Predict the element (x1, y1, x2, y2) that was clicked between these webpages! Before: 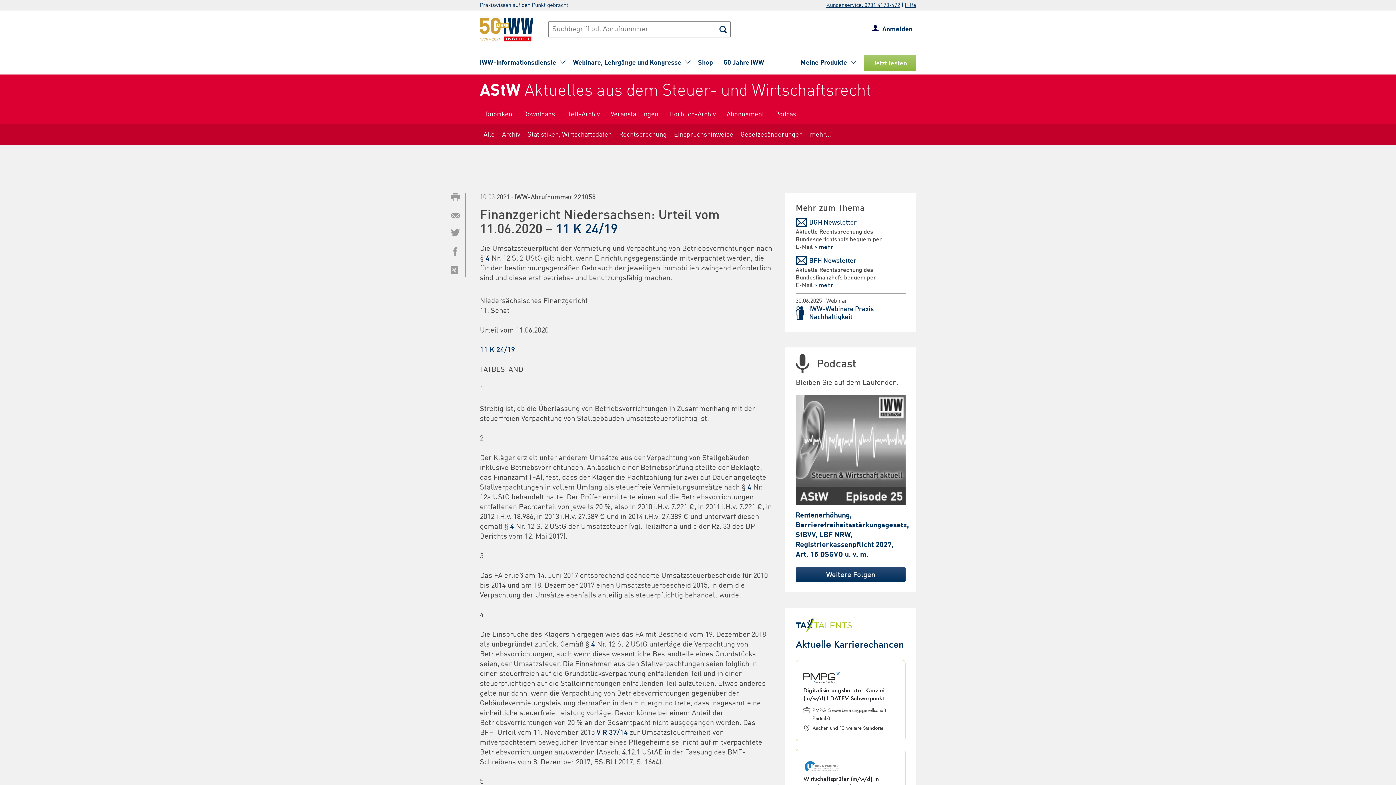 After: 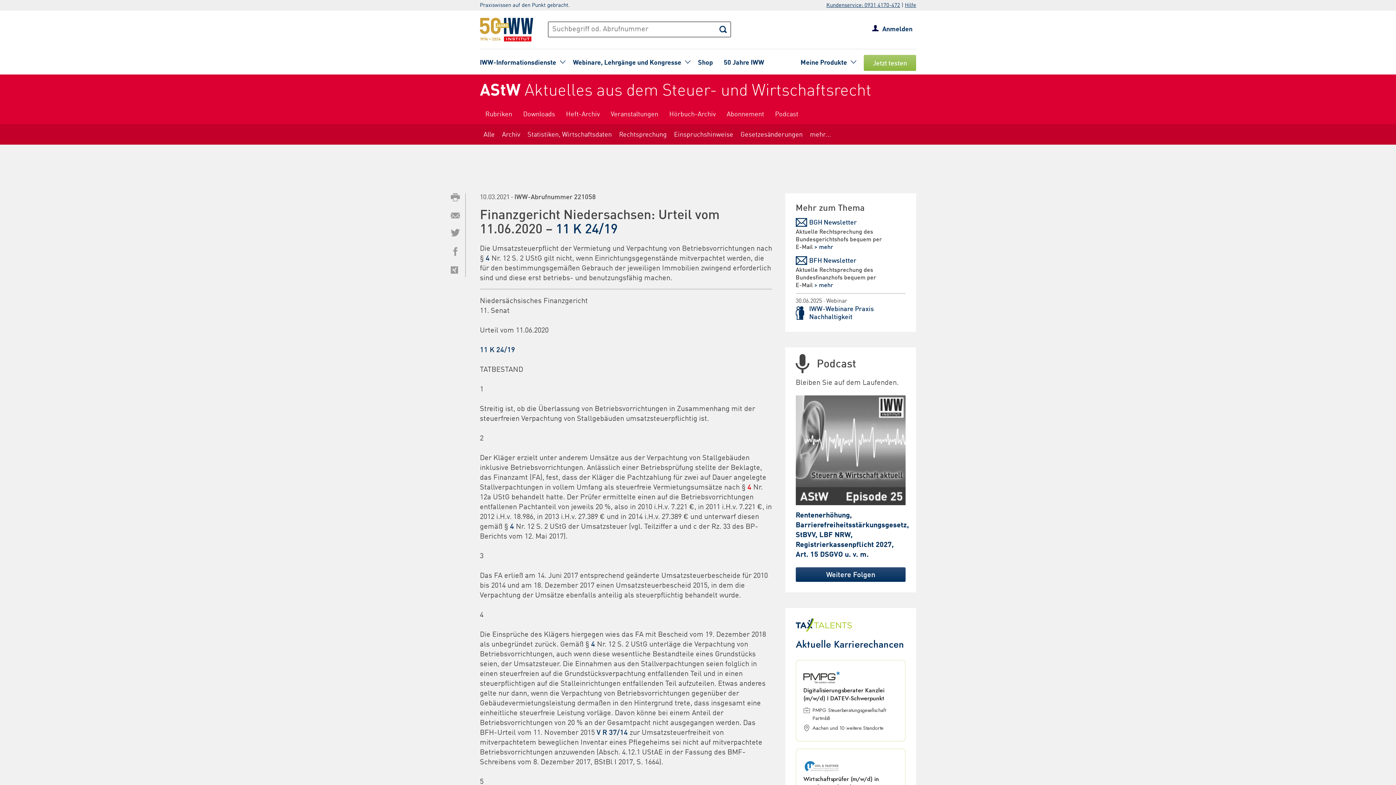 Action: bbox: (747, 484, 751, 491) label: 4